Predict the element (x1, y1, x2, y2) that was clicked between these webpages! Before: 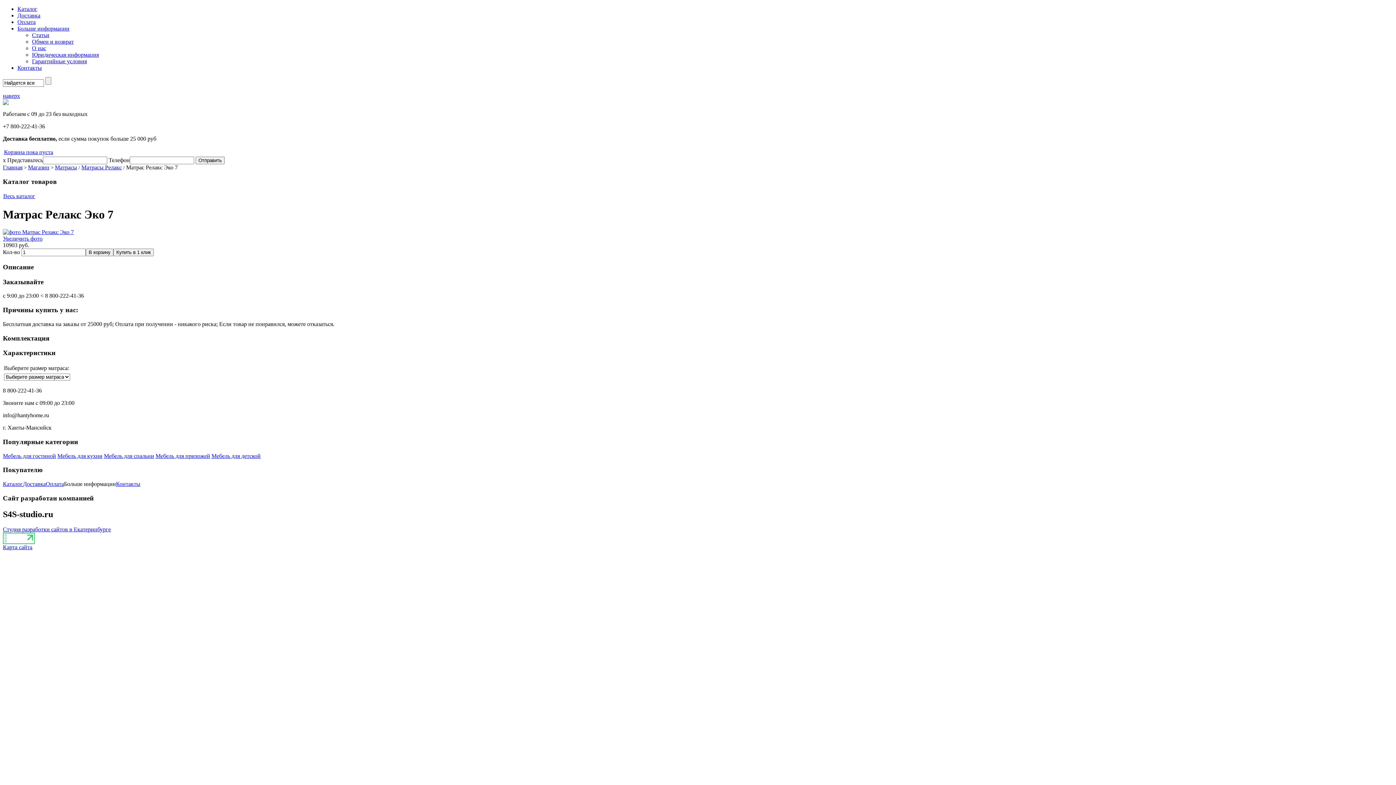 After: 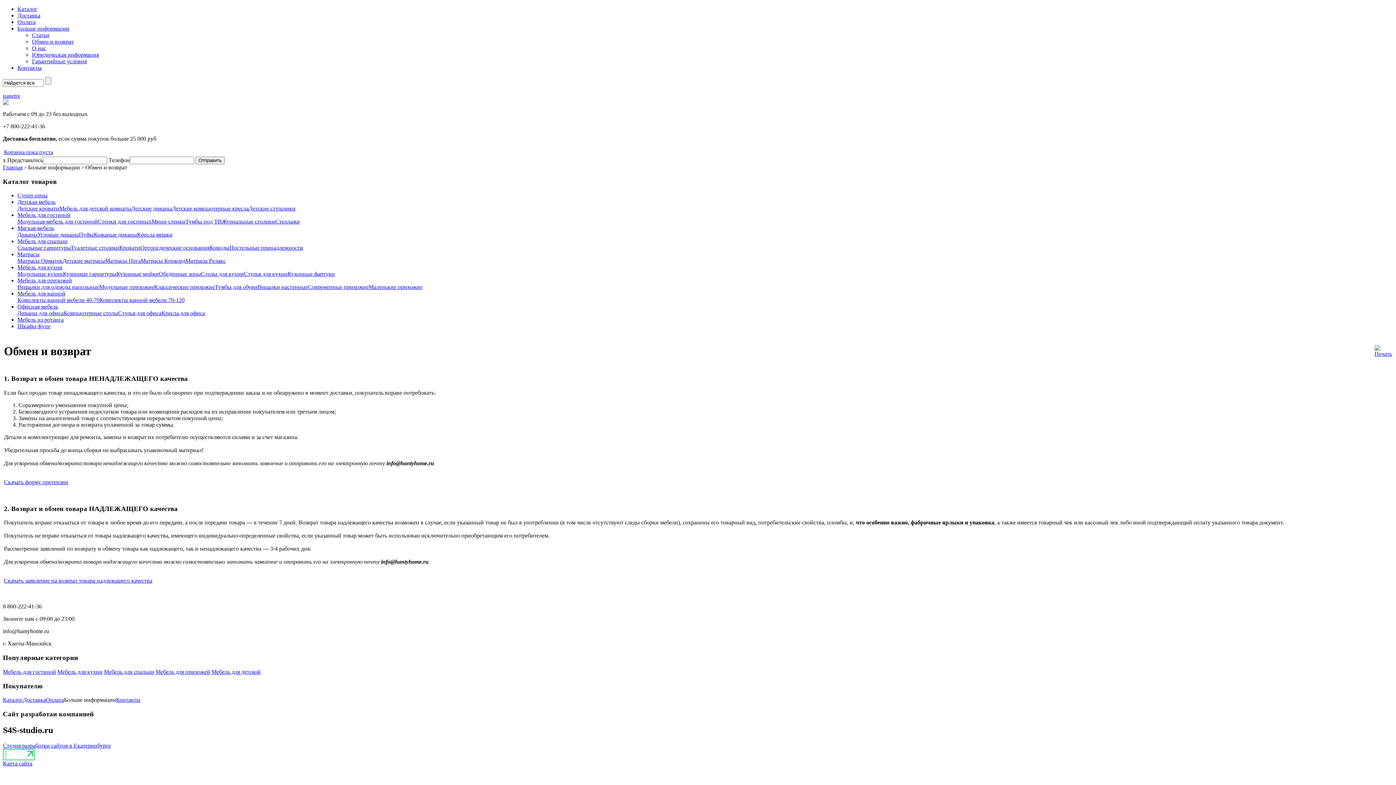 Action: bbox: (32, 38, 73, 44) label: Обмен и возврат